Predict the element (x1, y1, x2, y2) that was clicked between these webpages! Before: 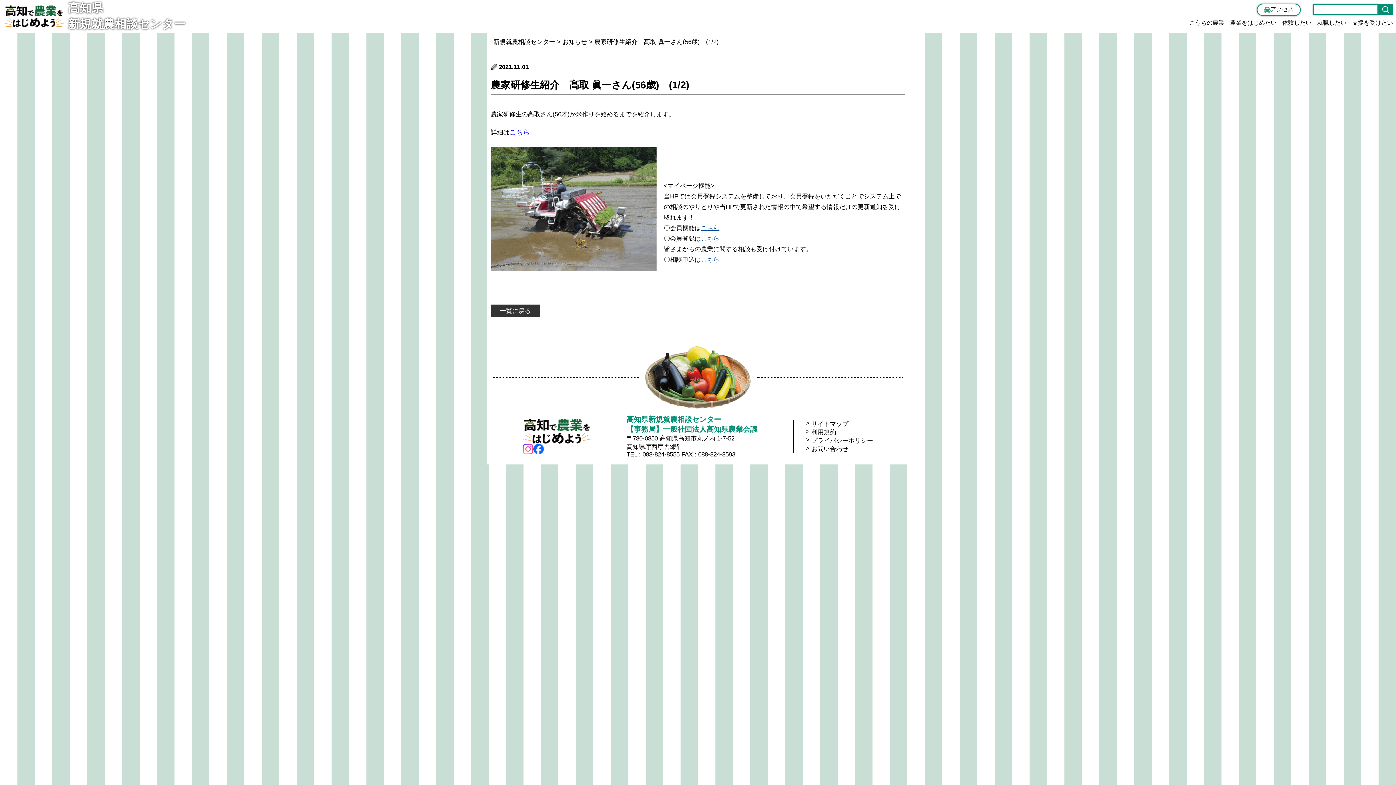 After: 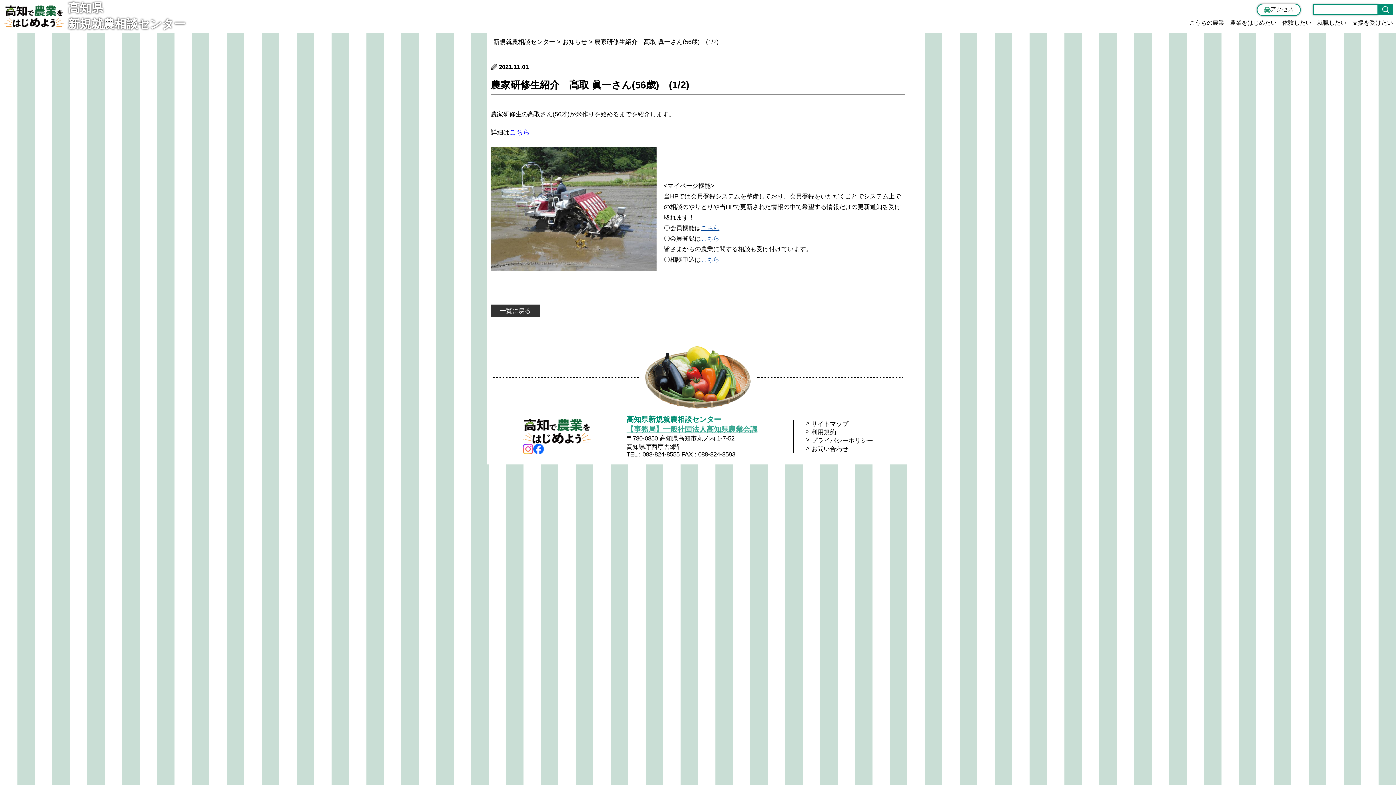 Action: bbox: (626, 425, 757, 433) label: 【事務局】一般社団法人高知県農業会議